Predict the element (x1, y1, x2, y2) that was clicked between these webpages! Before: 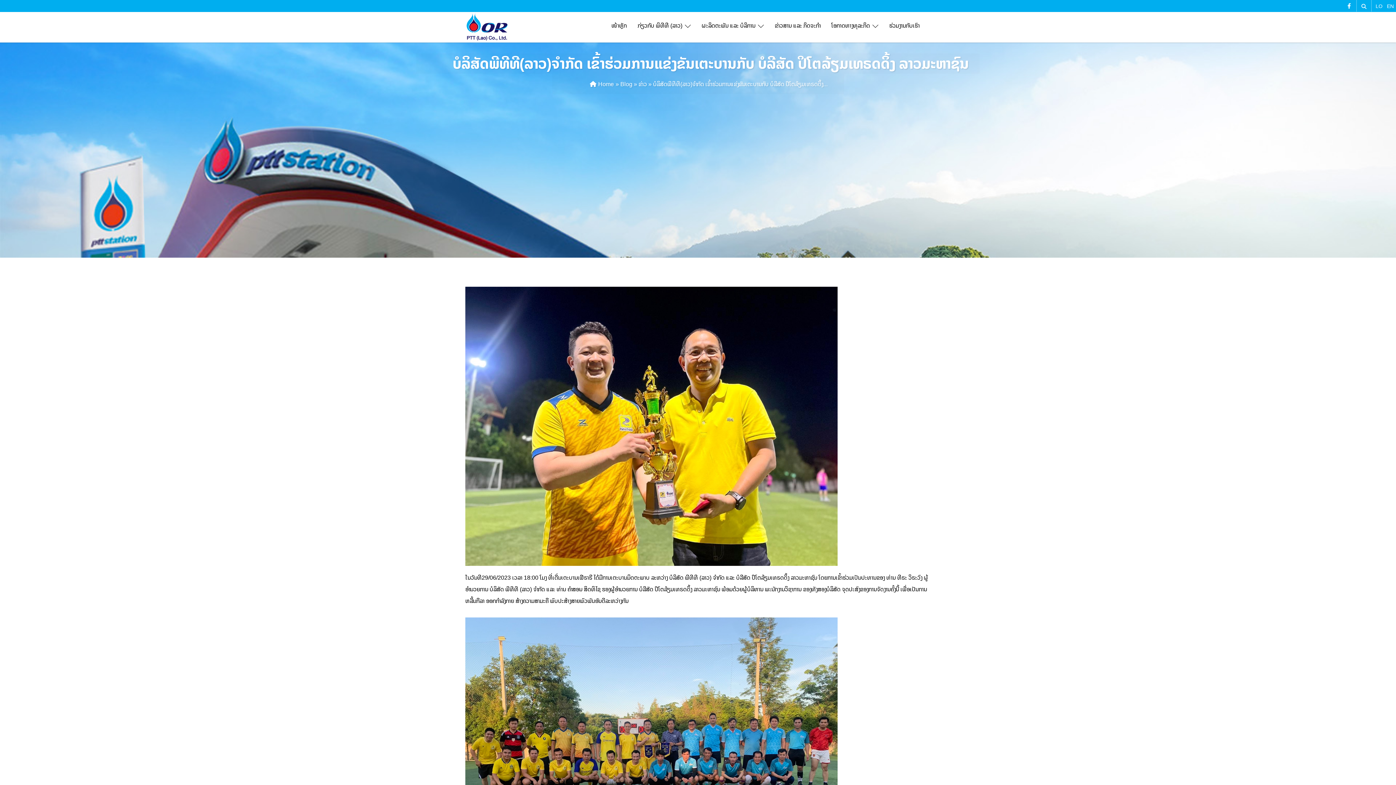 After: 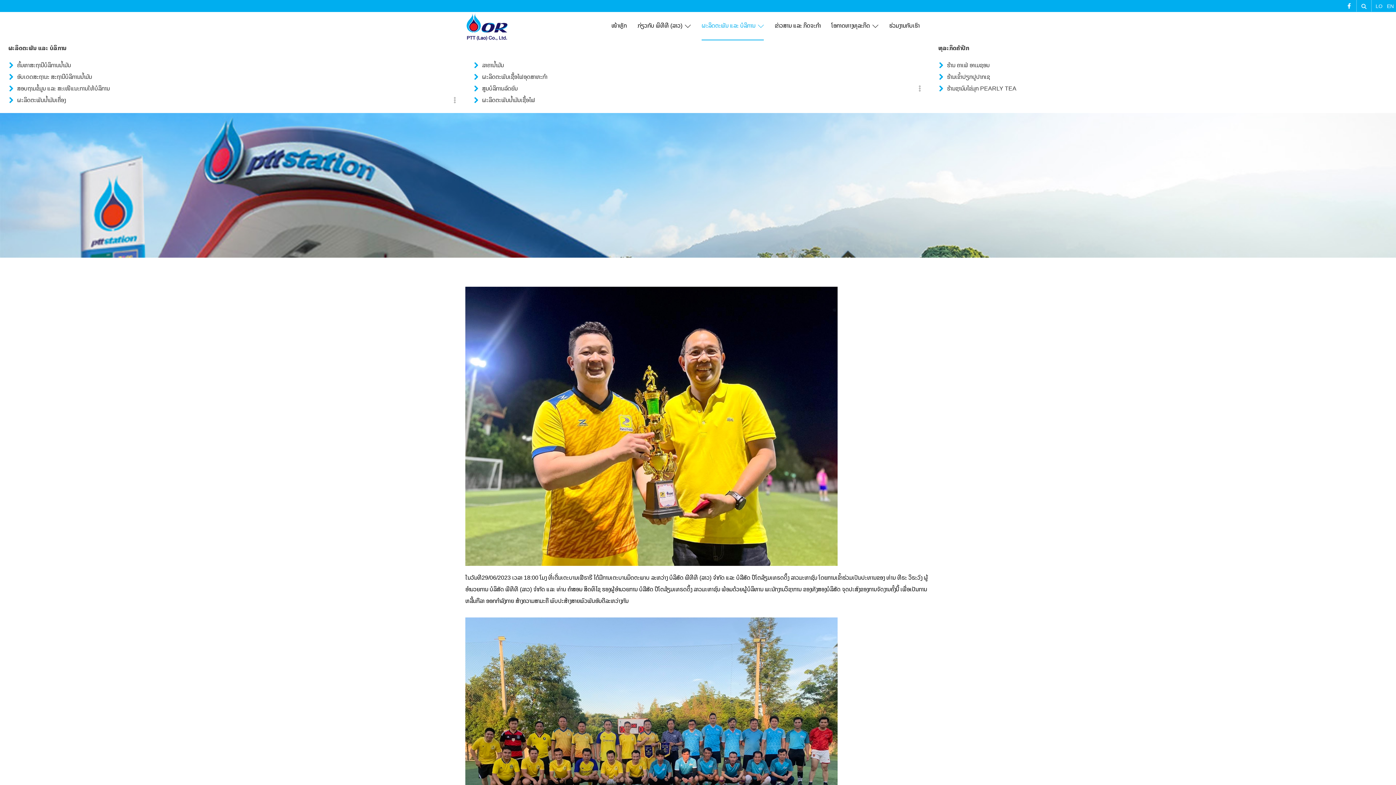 Action: label: ຜະລິດຕະພັນ ແລະ ບໍລິການ bbox: (701, 14, 764, 40)